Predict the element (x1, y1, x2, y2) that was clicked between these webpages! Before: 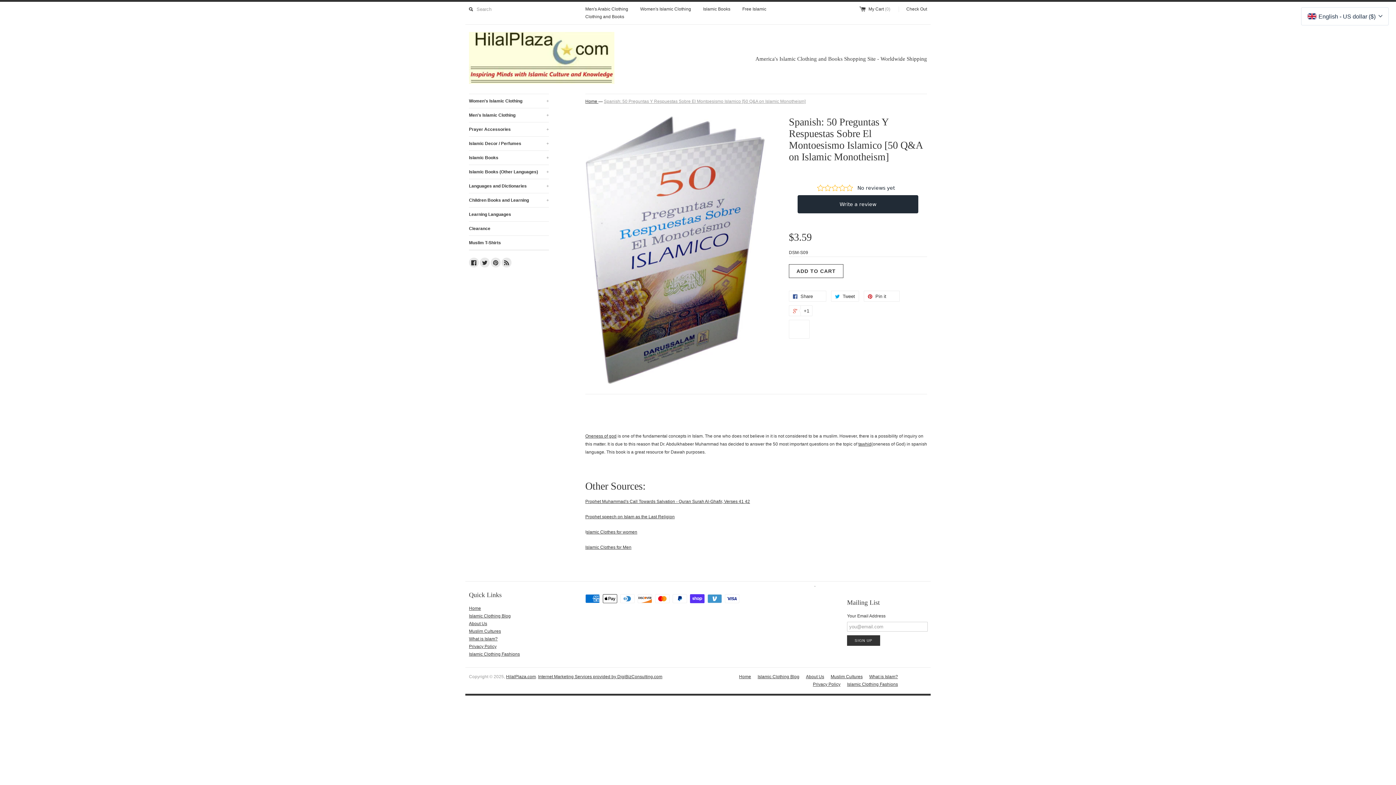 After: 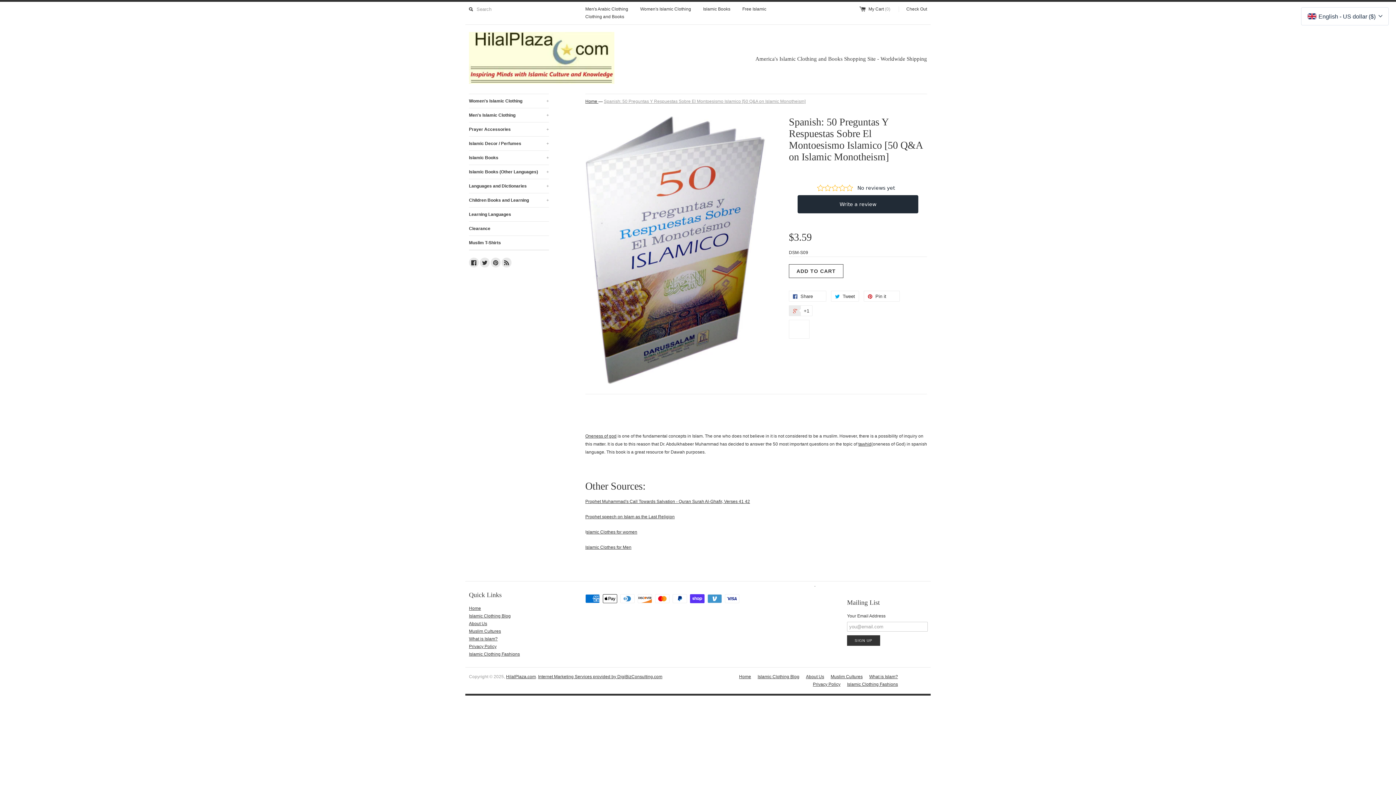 Action: bbox: (789, 240, 812, 251) label:  +1